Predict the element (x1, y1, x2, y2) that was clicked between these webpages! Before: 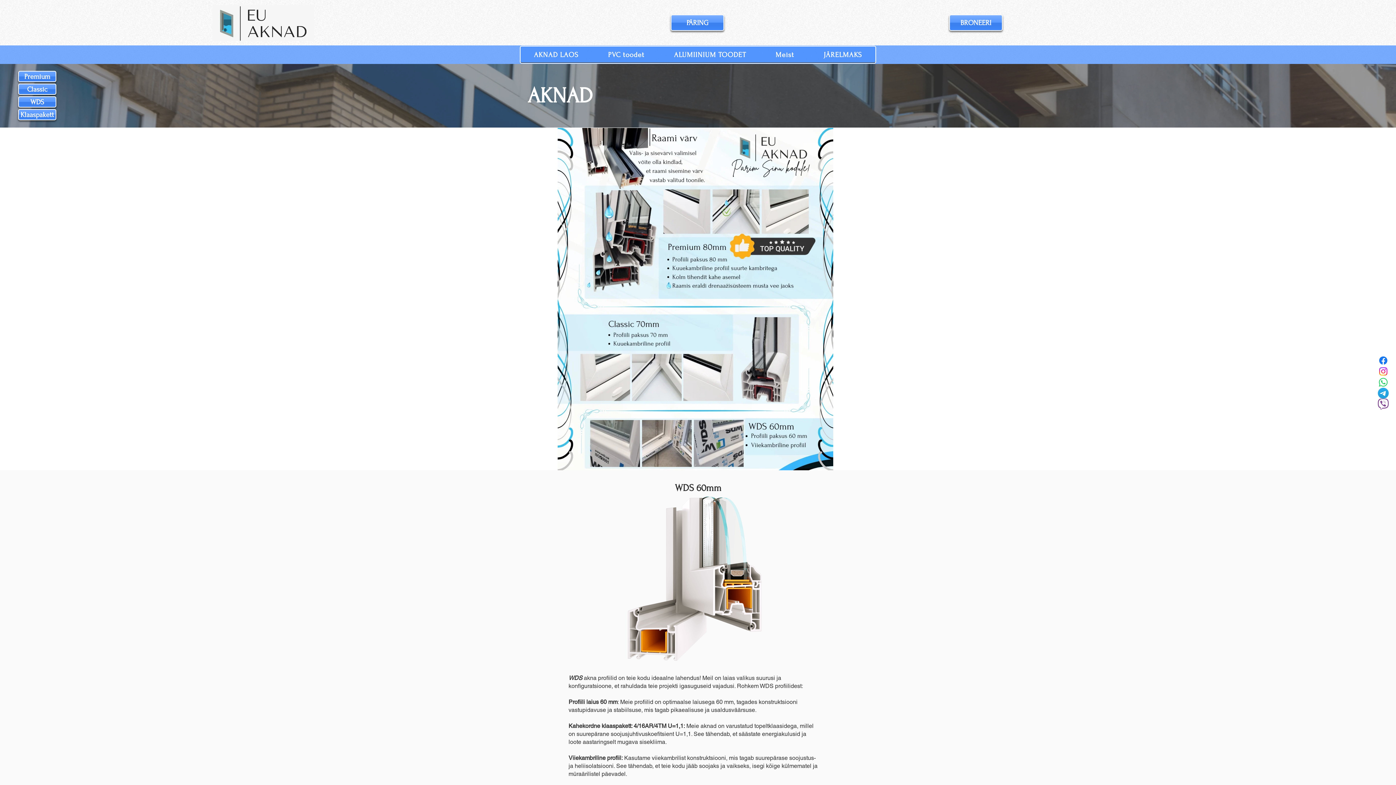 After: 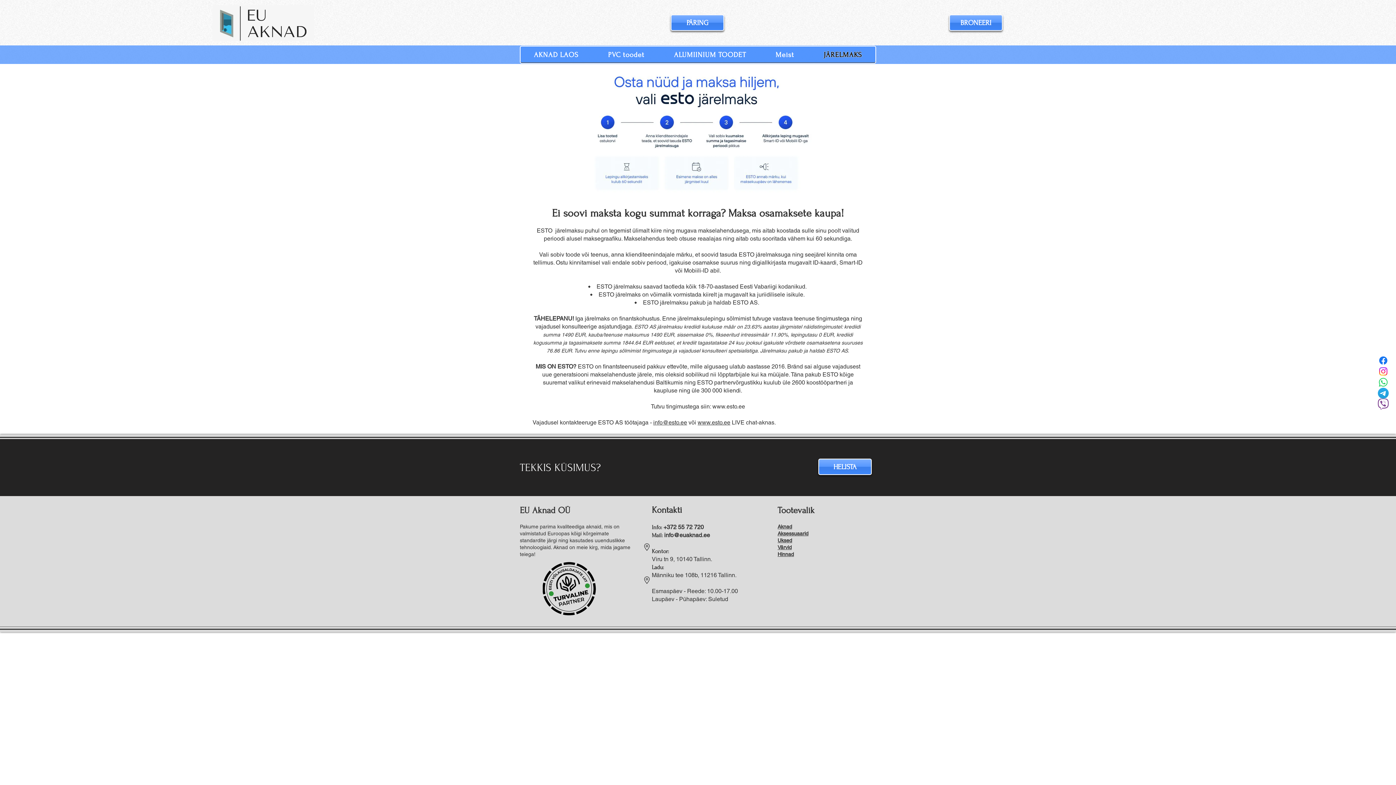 Action: bbox: (810, 46, 875, 62) label: JÄRELMAKS